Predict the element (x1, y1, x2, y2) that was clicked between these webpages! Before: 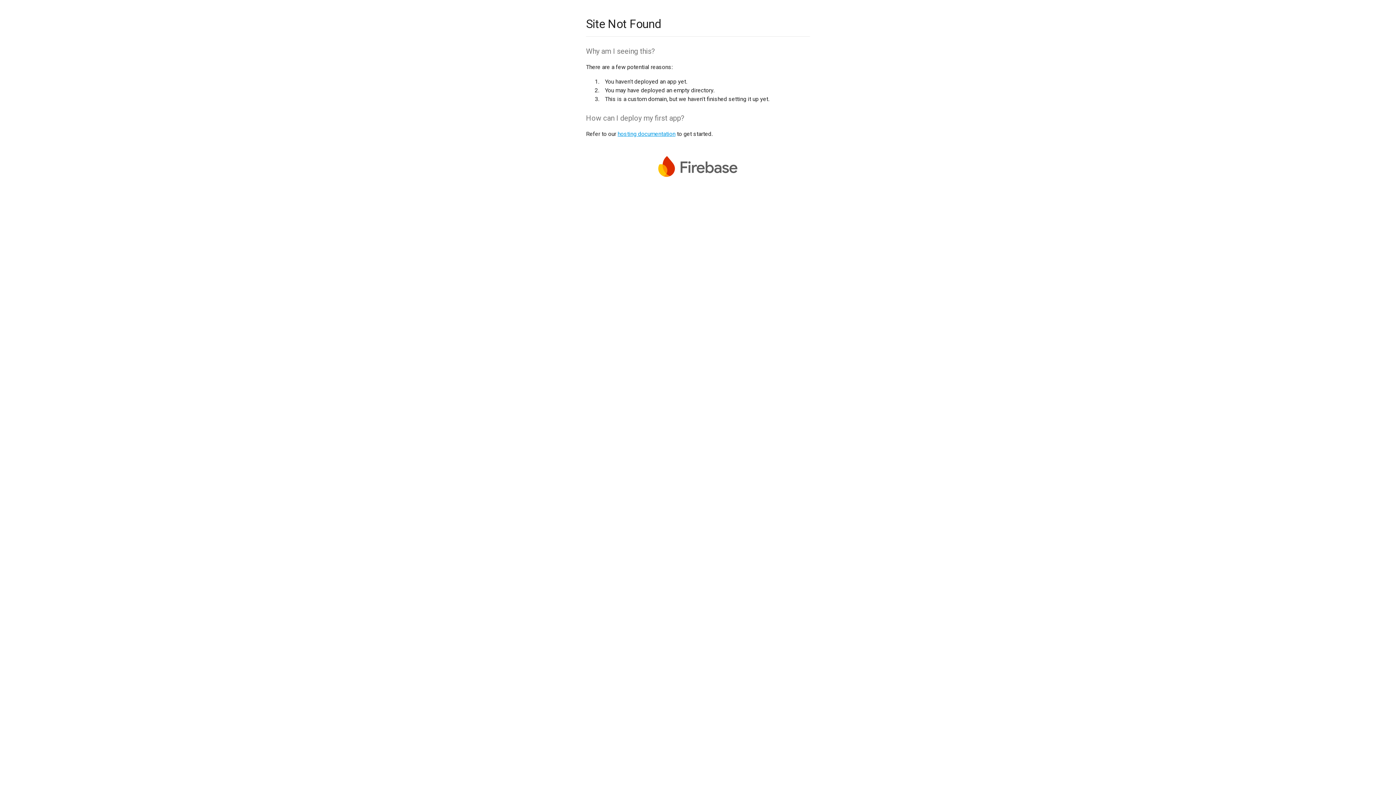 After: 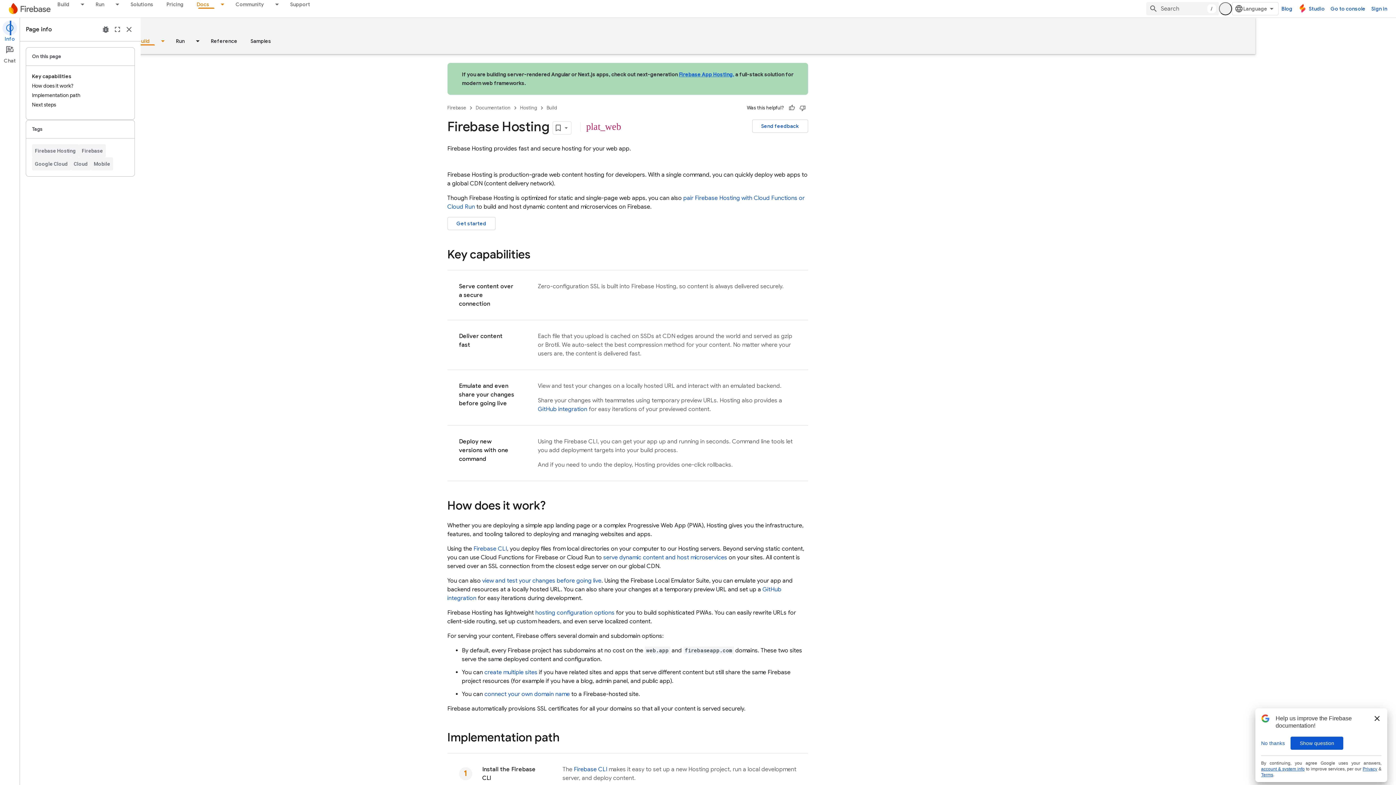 Action: bbox: (617, 130, 675, 137) label: hosting documentation